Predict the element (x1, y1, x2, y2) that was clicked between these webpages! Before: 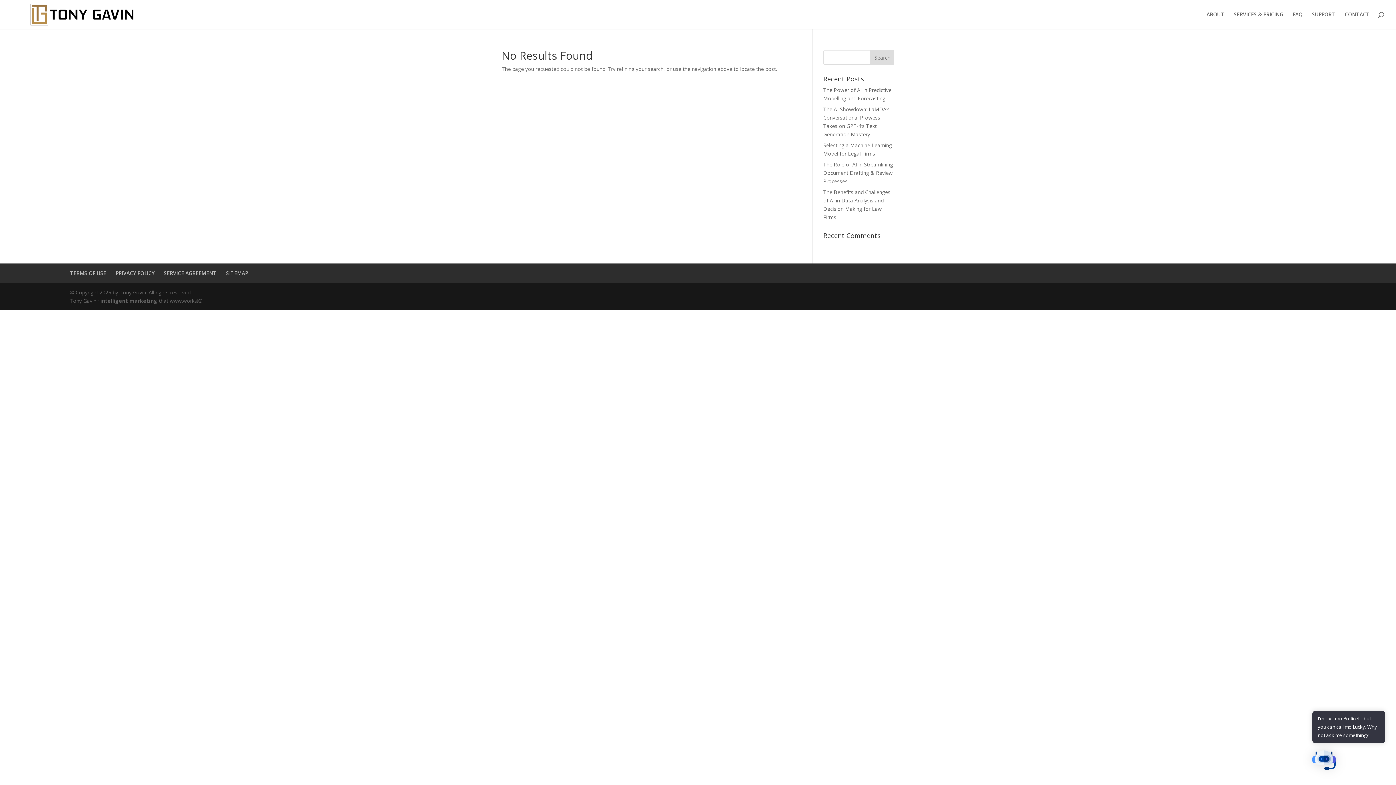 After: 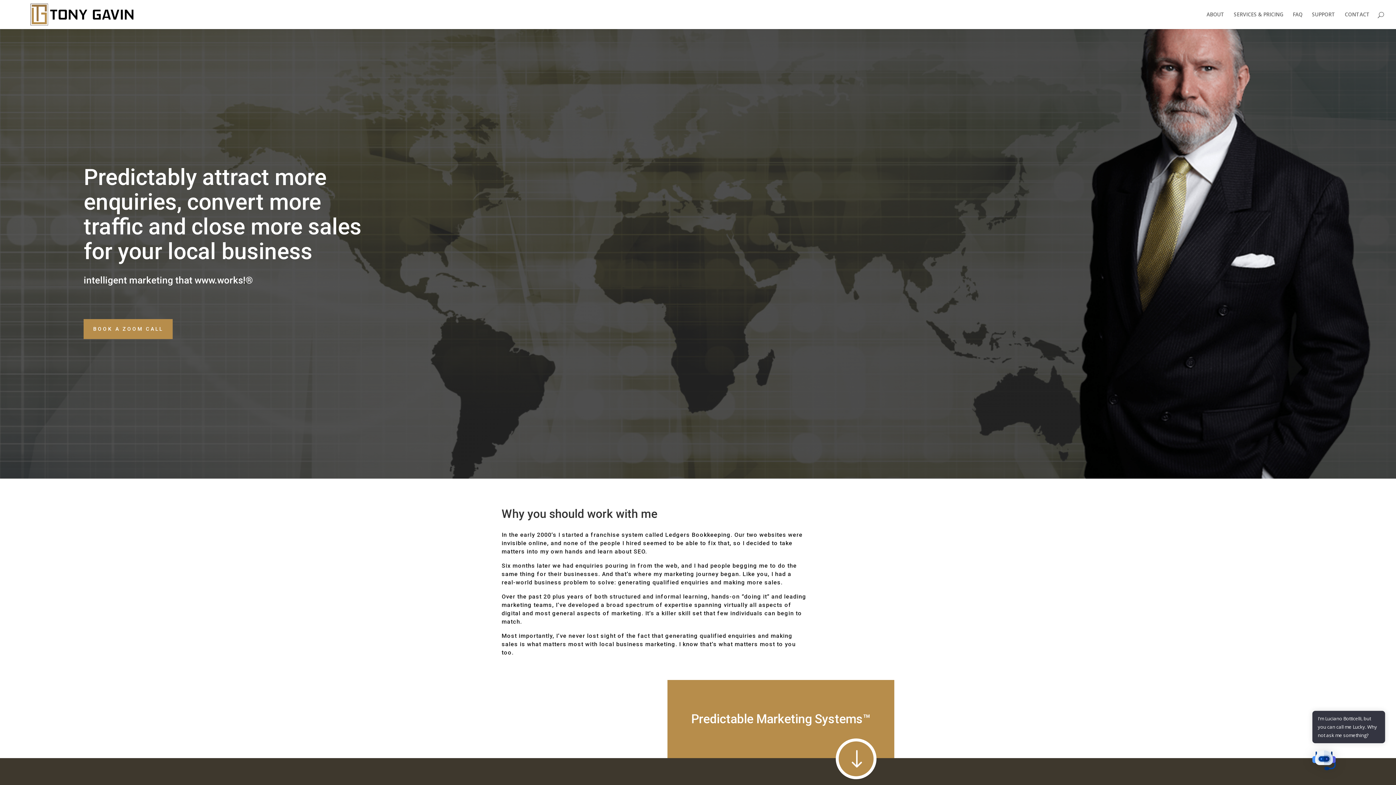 Action: bbox: (30, 10, 133, 17)